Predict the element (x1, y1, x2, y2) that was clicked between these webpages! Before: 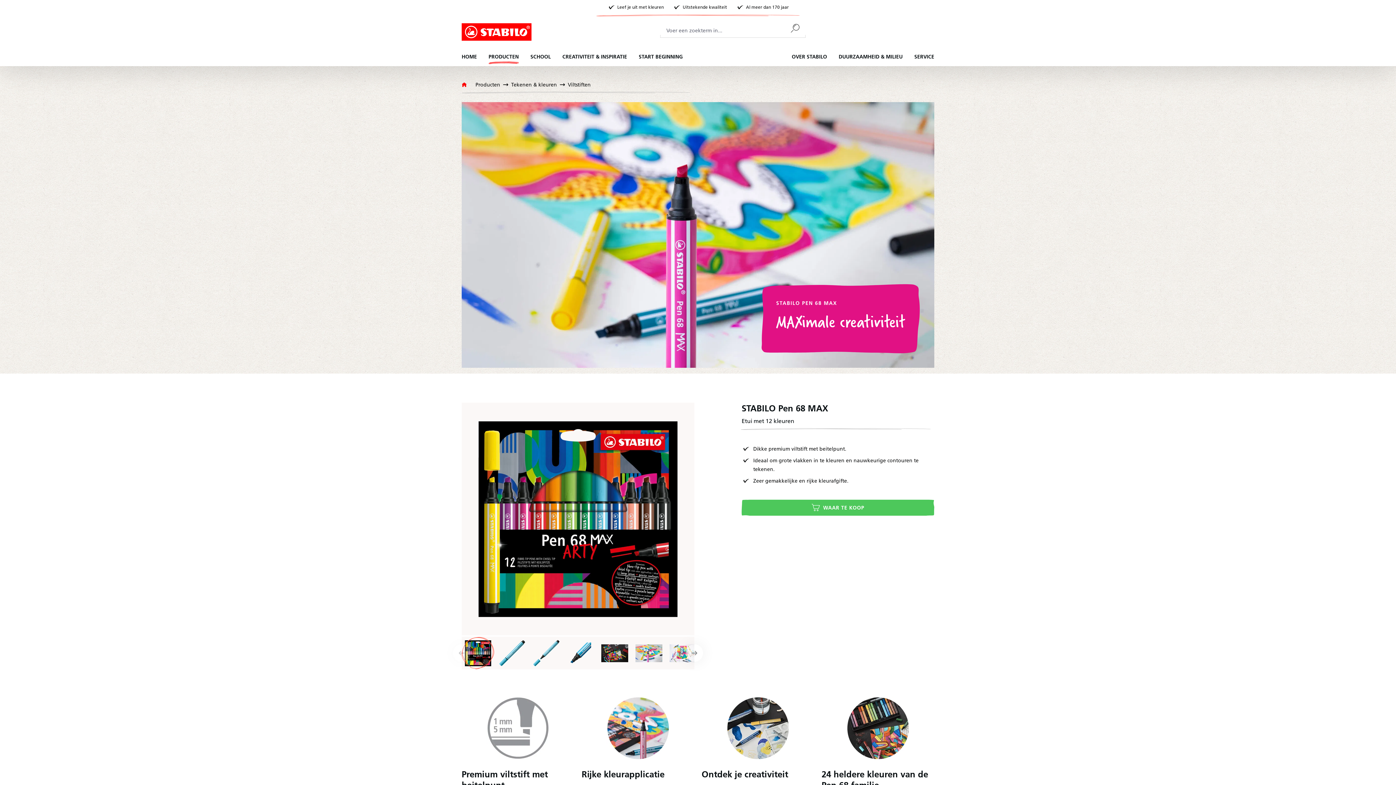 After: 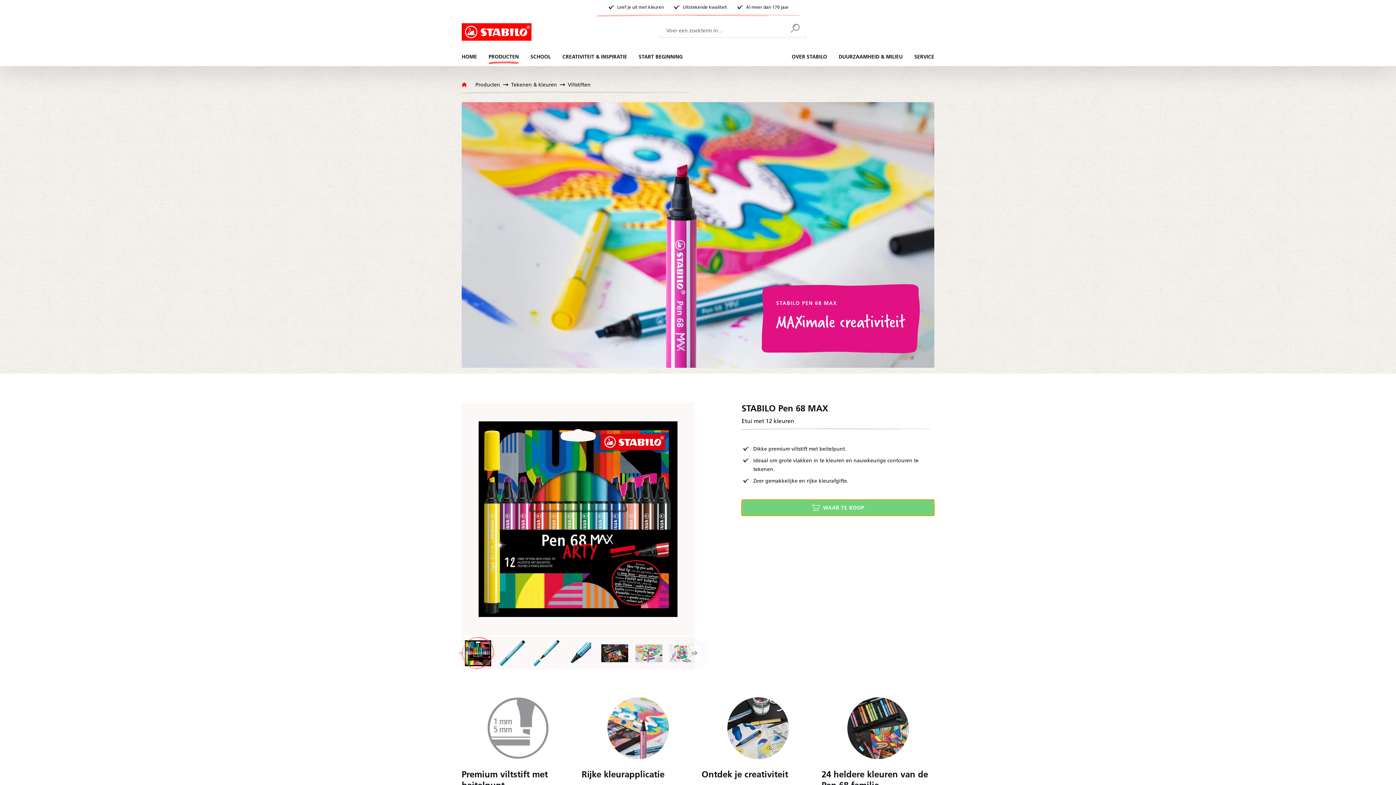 Action: label: Waar te koop bbox: (741, 500, 934, 516)